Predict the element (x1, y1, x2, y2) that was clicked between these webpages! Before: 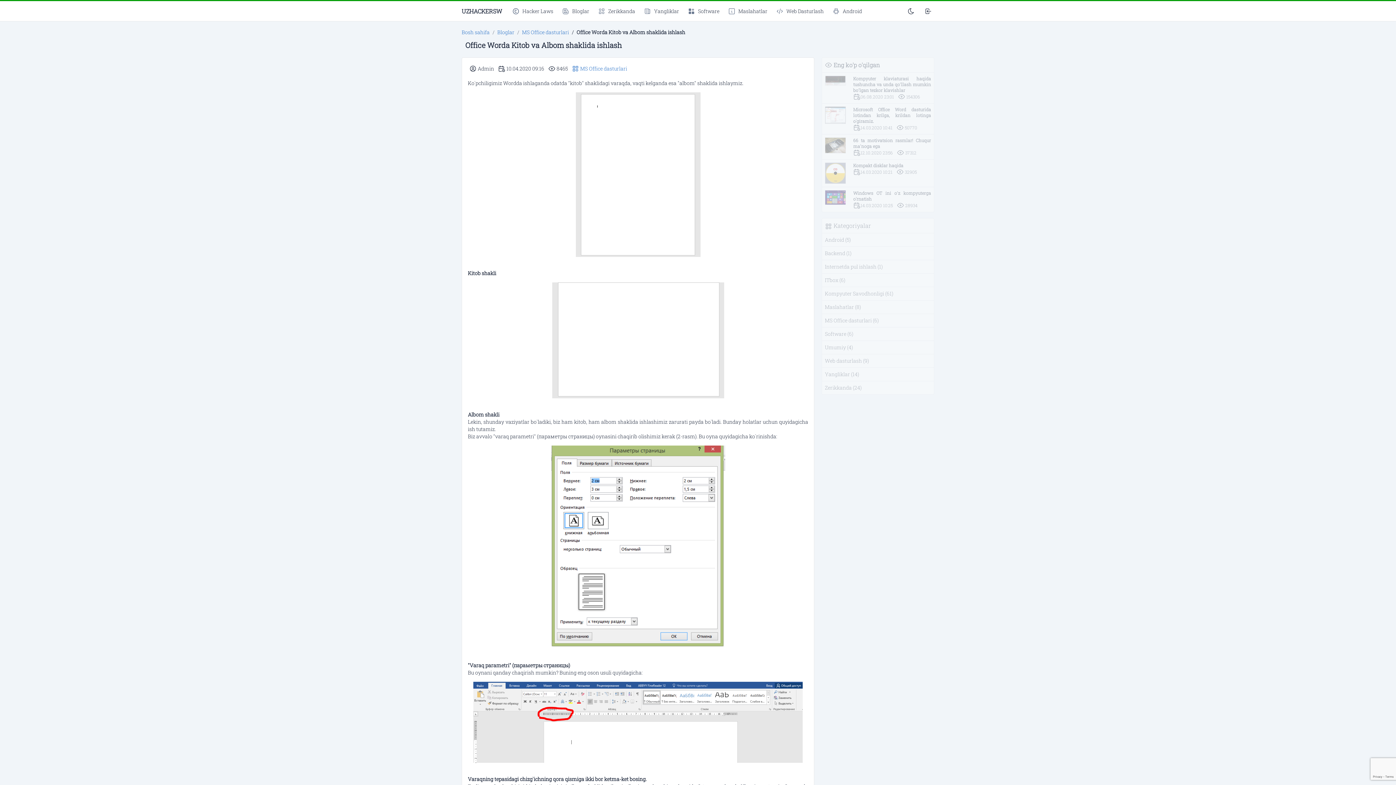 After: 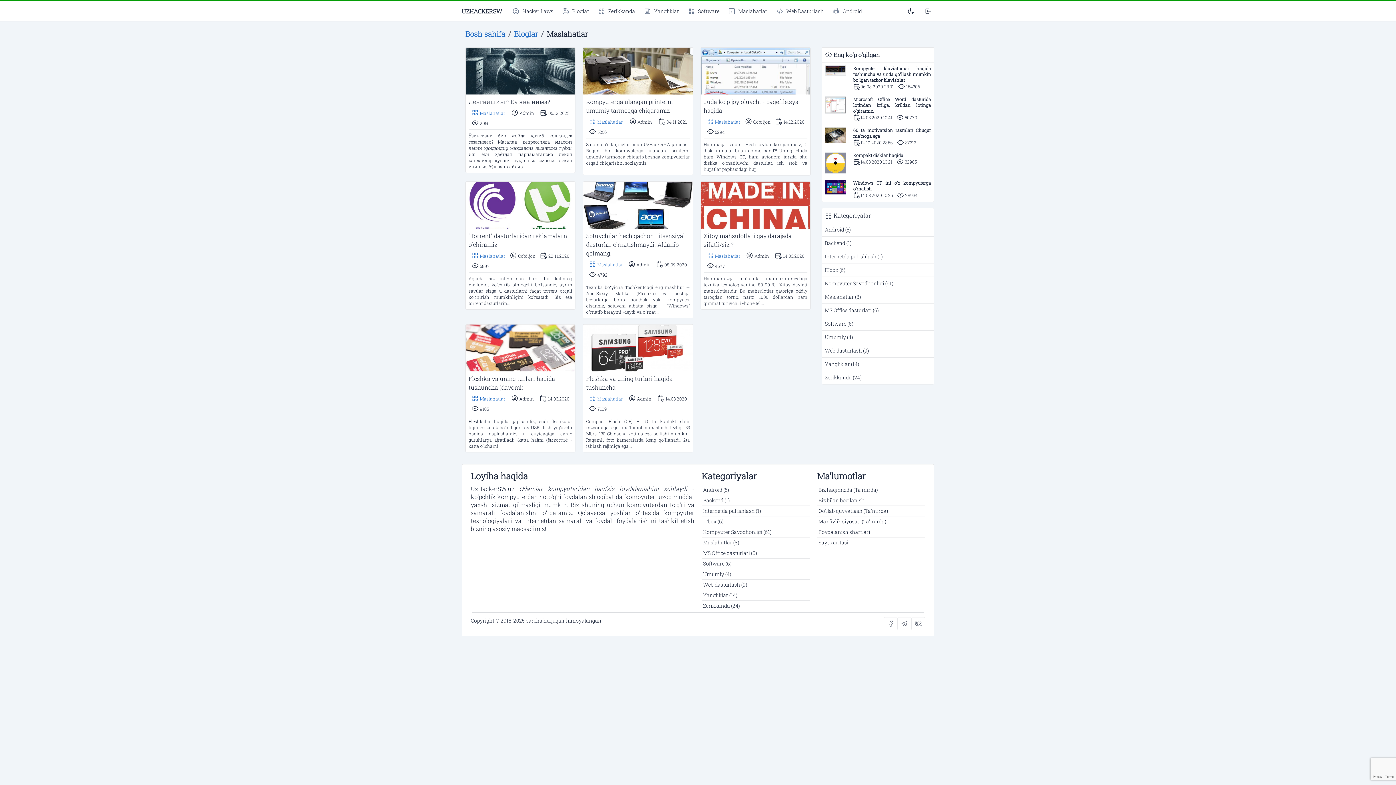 Action: bbox: (724, 4, 772, 17) label: Maslahatlar